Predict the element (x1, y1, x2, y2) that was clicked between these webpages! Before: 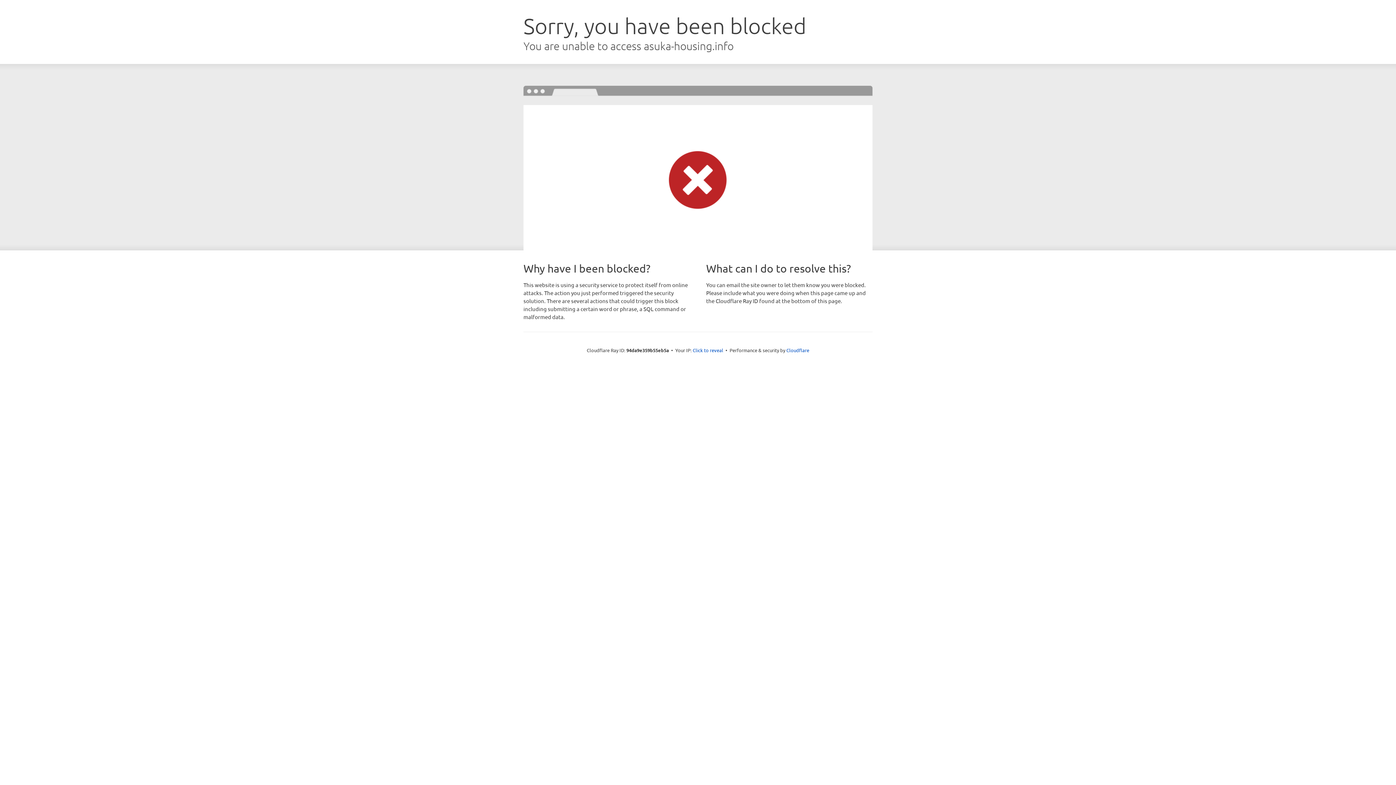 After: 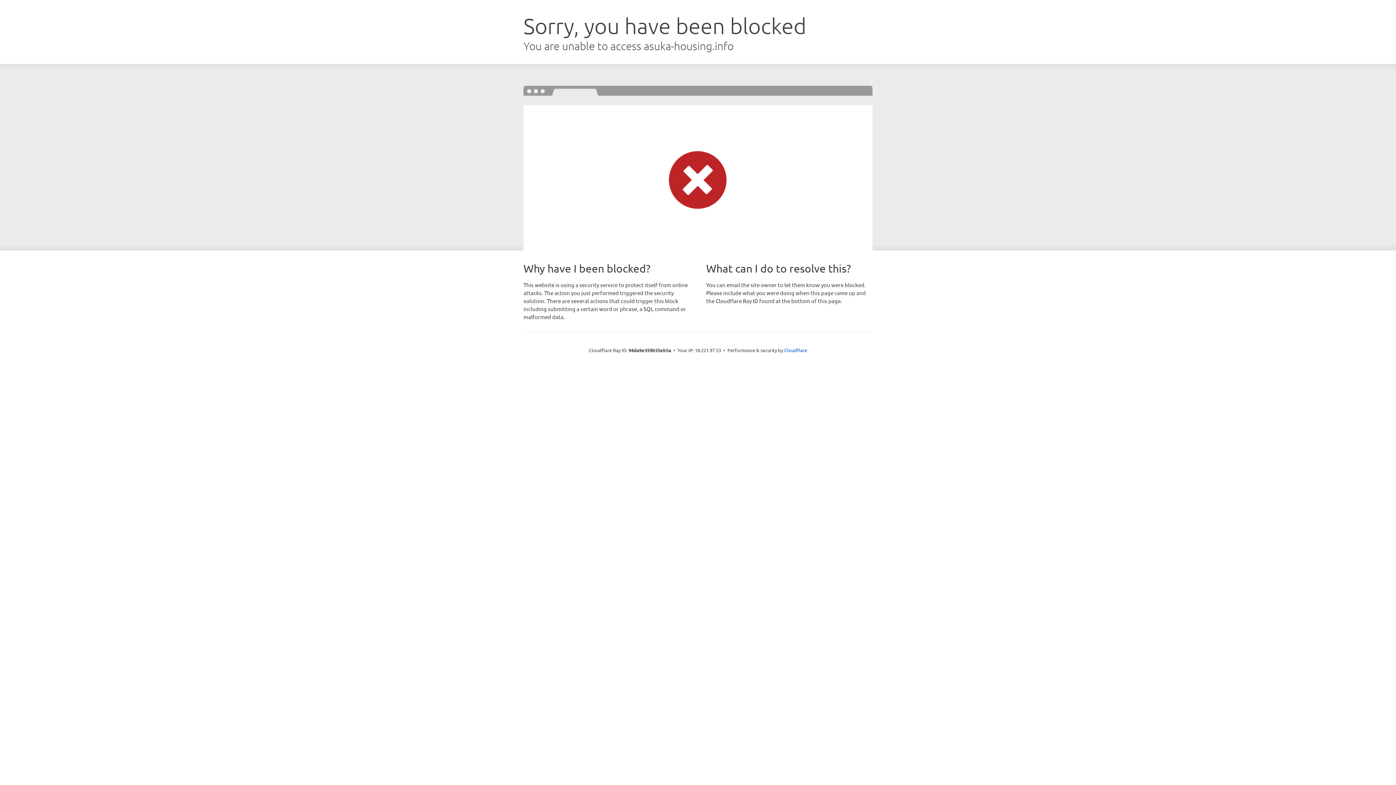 Action: bbox: (692, 346, 723, 353) label: Click to reveal